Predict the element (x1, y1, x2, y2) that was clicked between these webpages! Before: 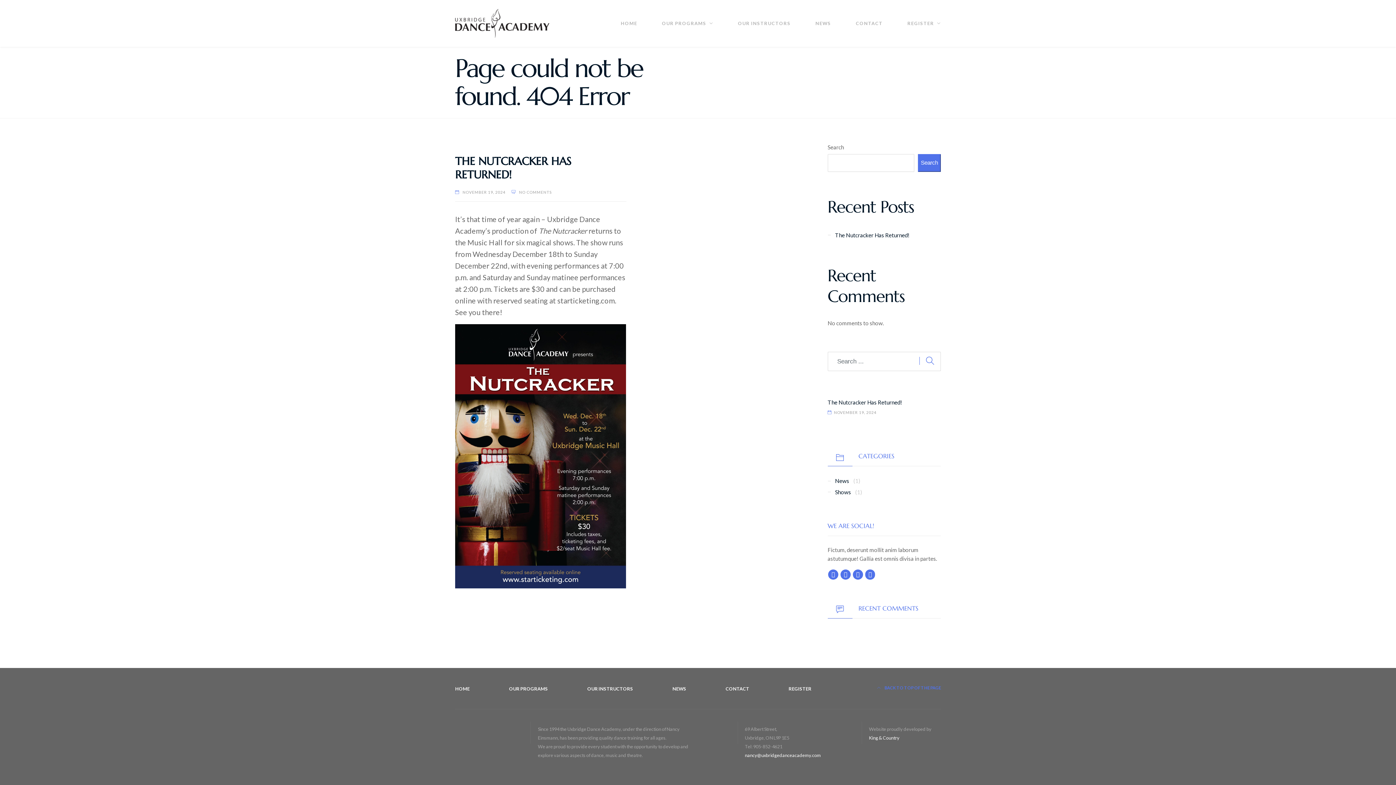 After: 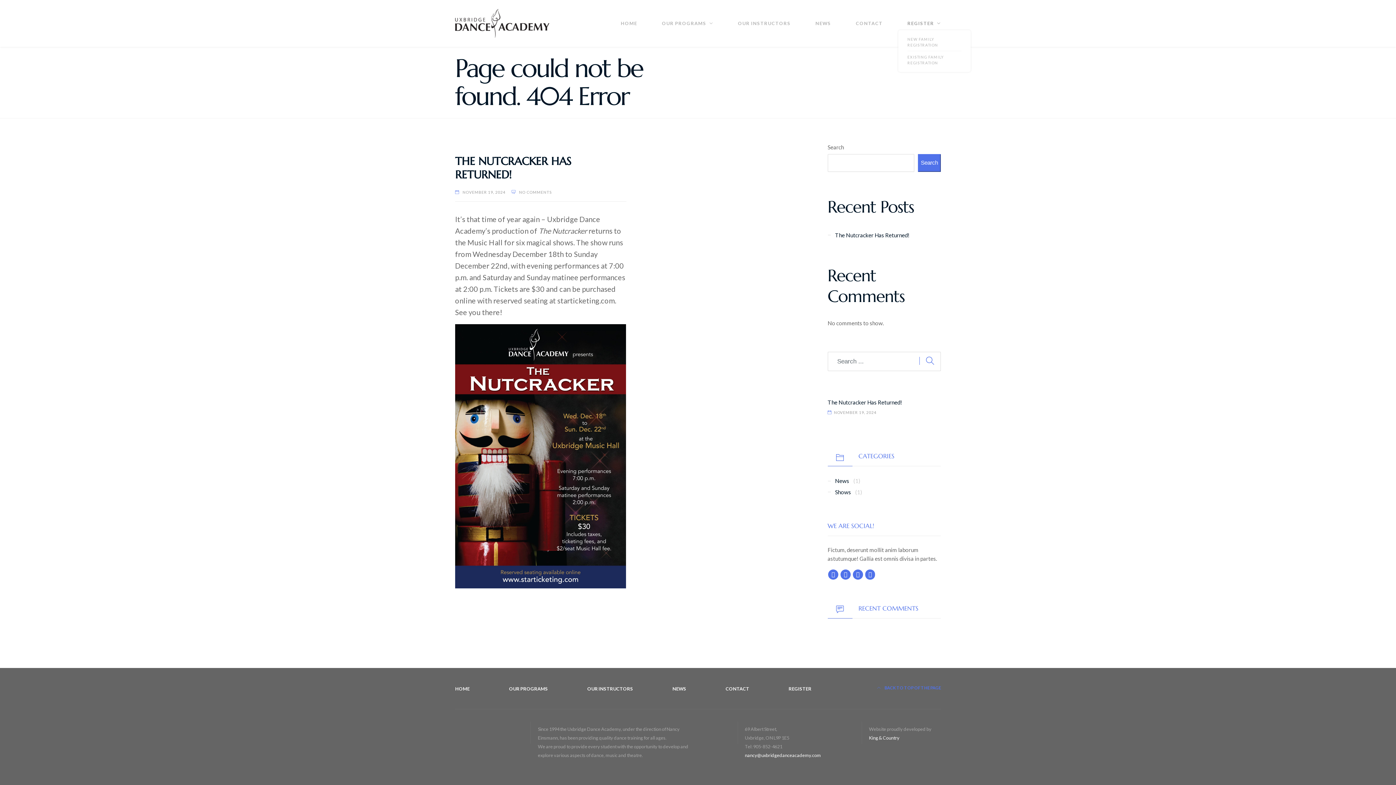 Action: bbox: (907, 16, 941, 30) label: REGISTER